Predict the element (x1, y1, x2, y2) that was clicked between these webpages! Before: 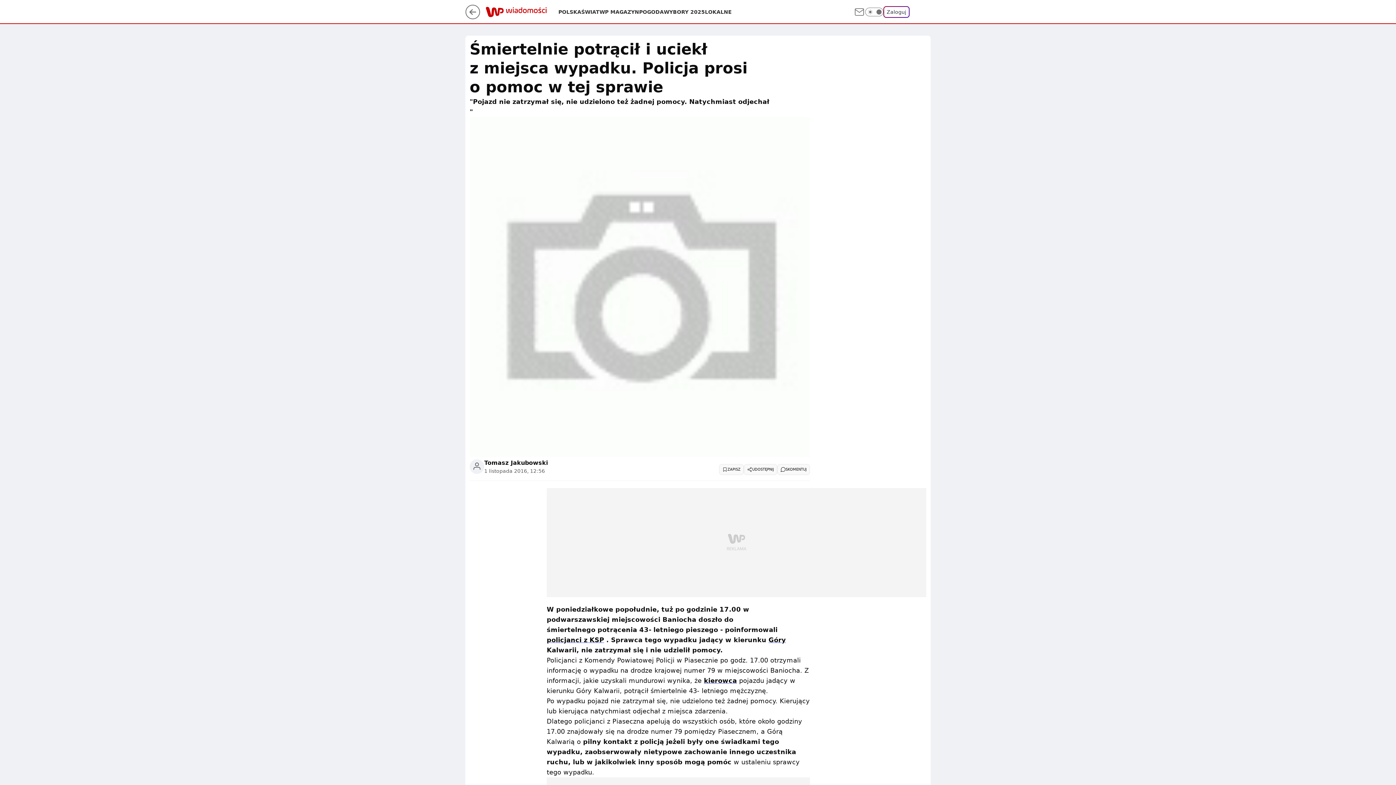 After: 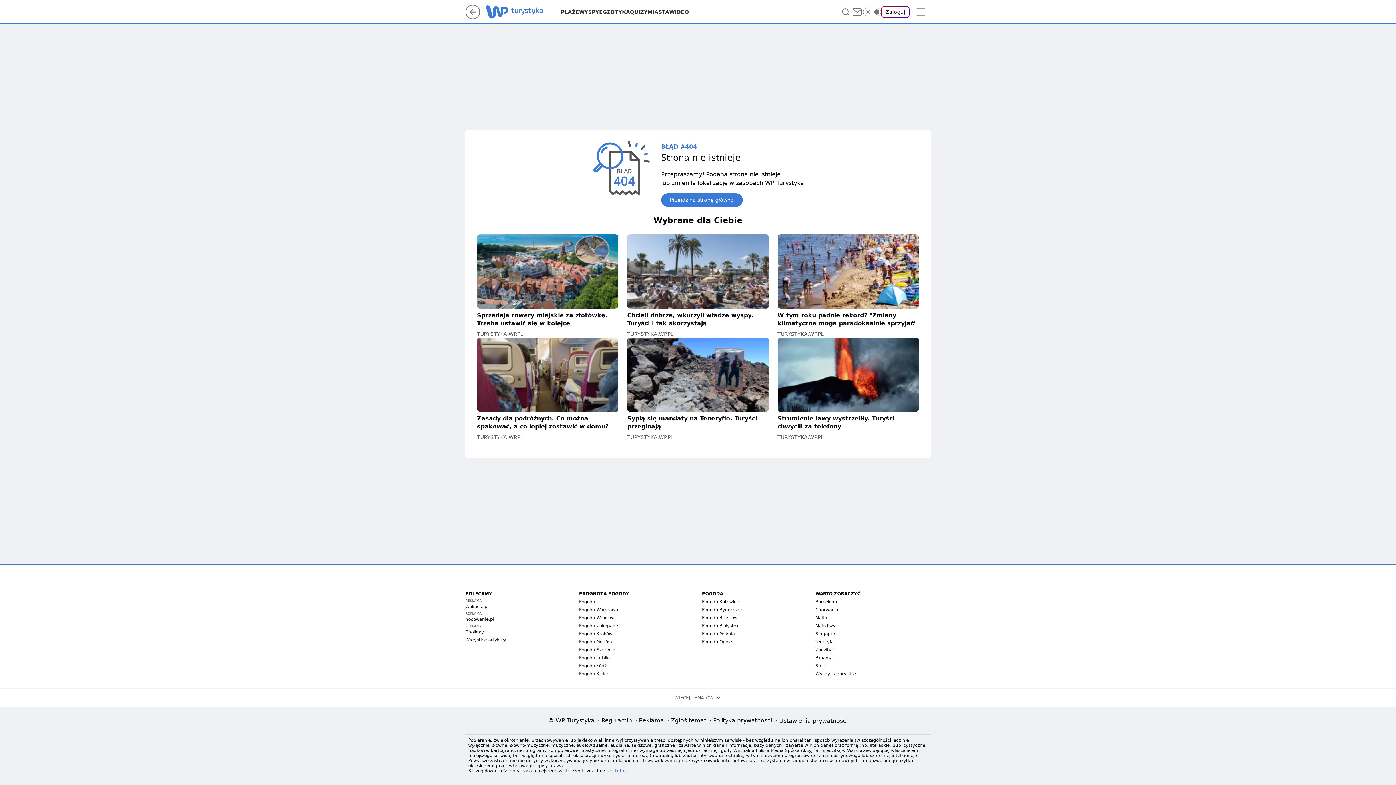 Action: bbox: (768, 636, 786, 644) label: Góry